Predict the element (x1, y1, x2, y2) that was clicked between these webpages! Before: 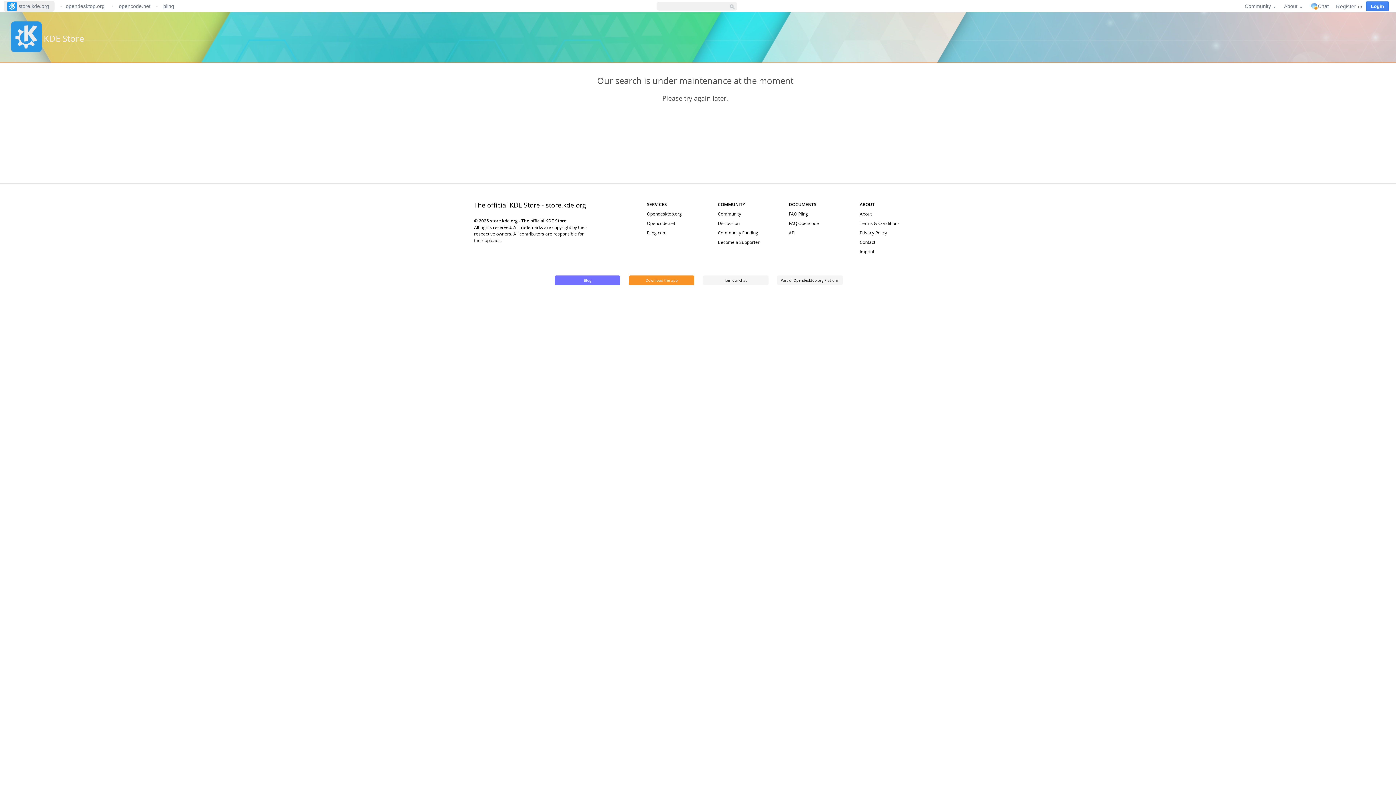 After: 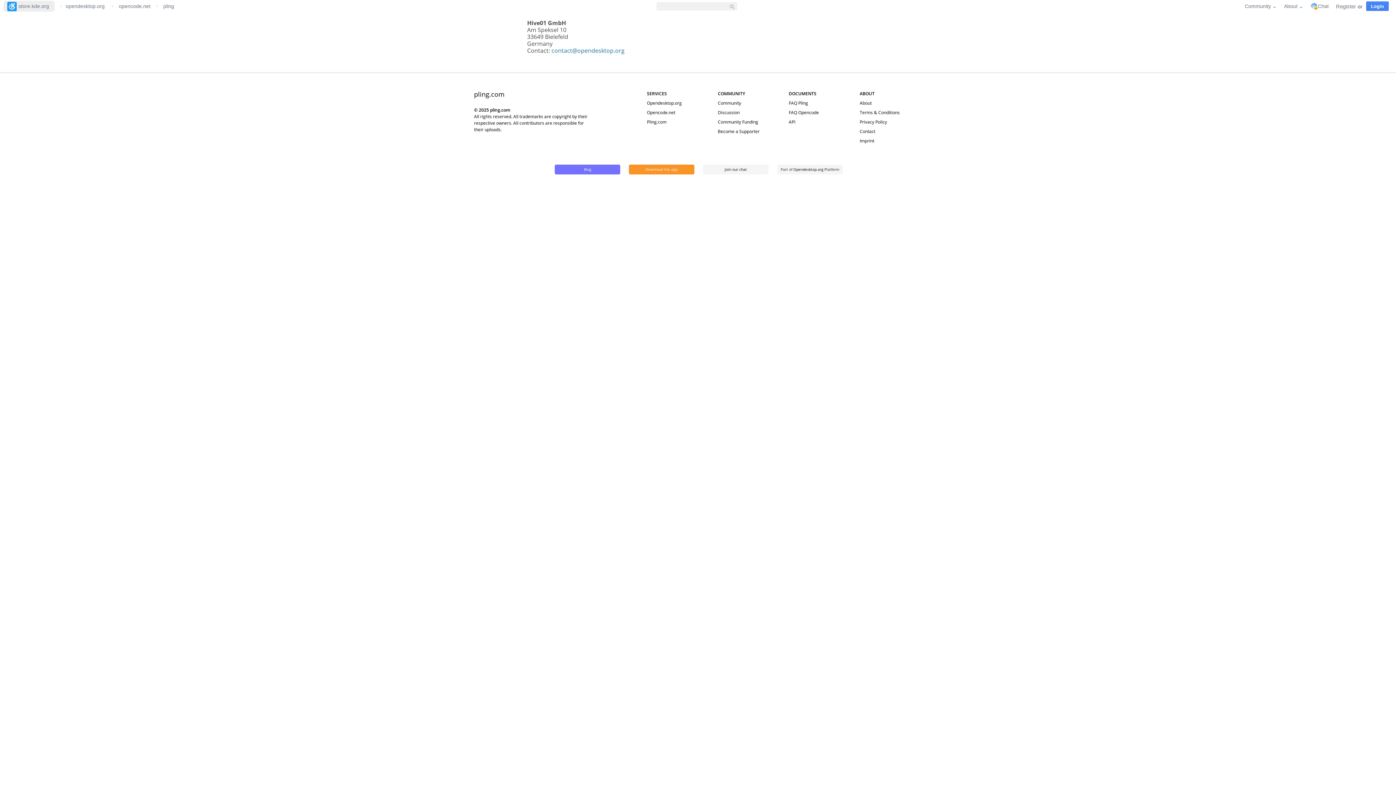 Action: label: Contact bbox: (859, 239, 875, 245)